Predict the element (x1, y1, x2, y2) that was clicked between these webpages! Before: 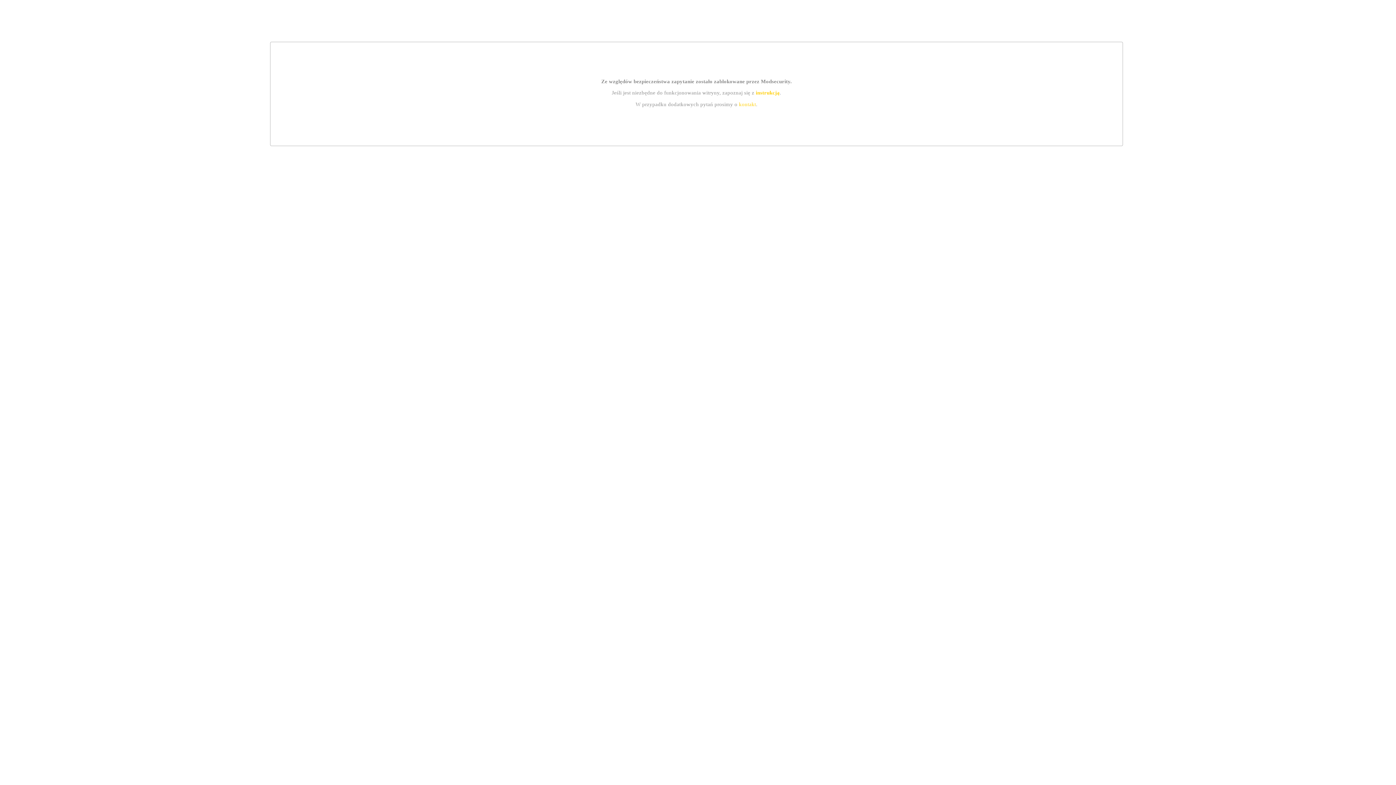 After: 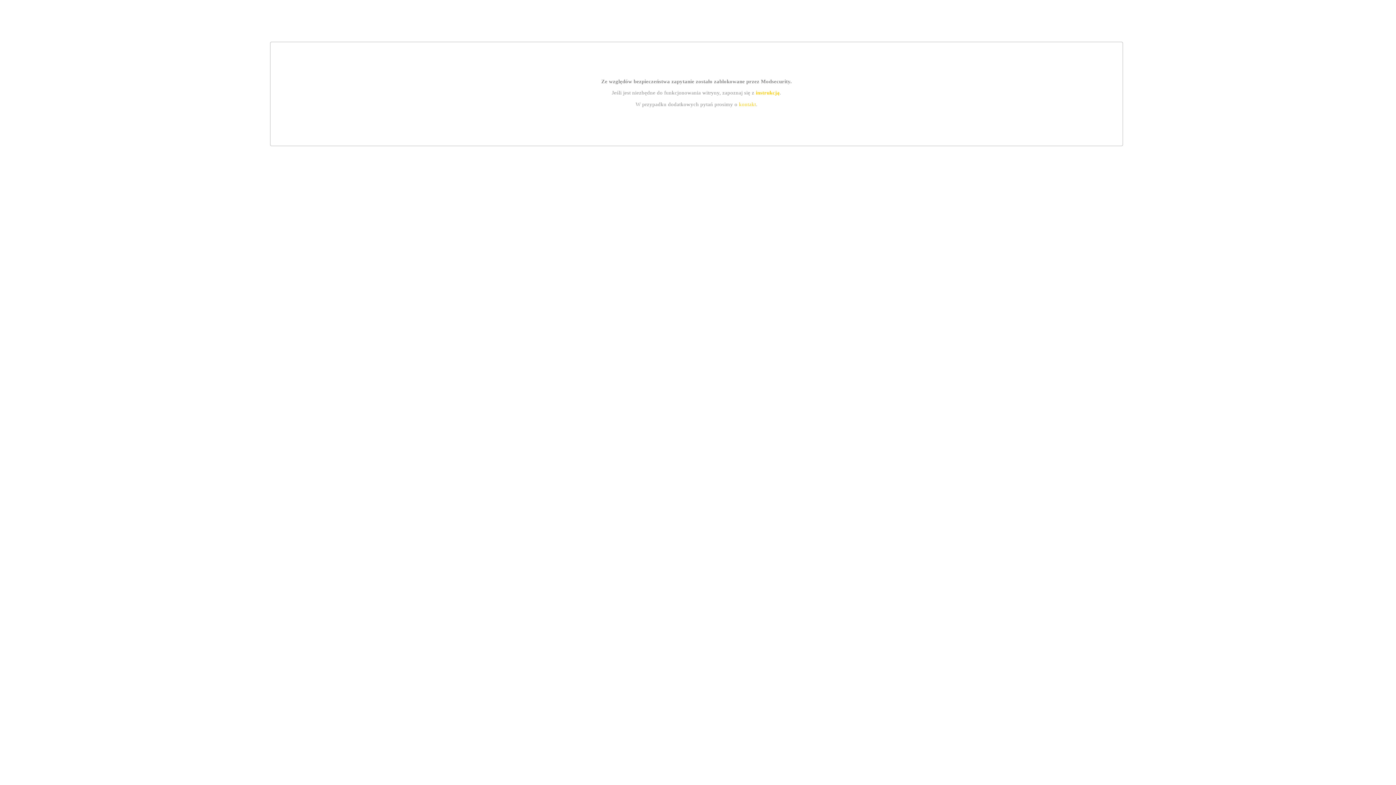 Action: label: instrukcją bbox: (755, 89, 779, 95)